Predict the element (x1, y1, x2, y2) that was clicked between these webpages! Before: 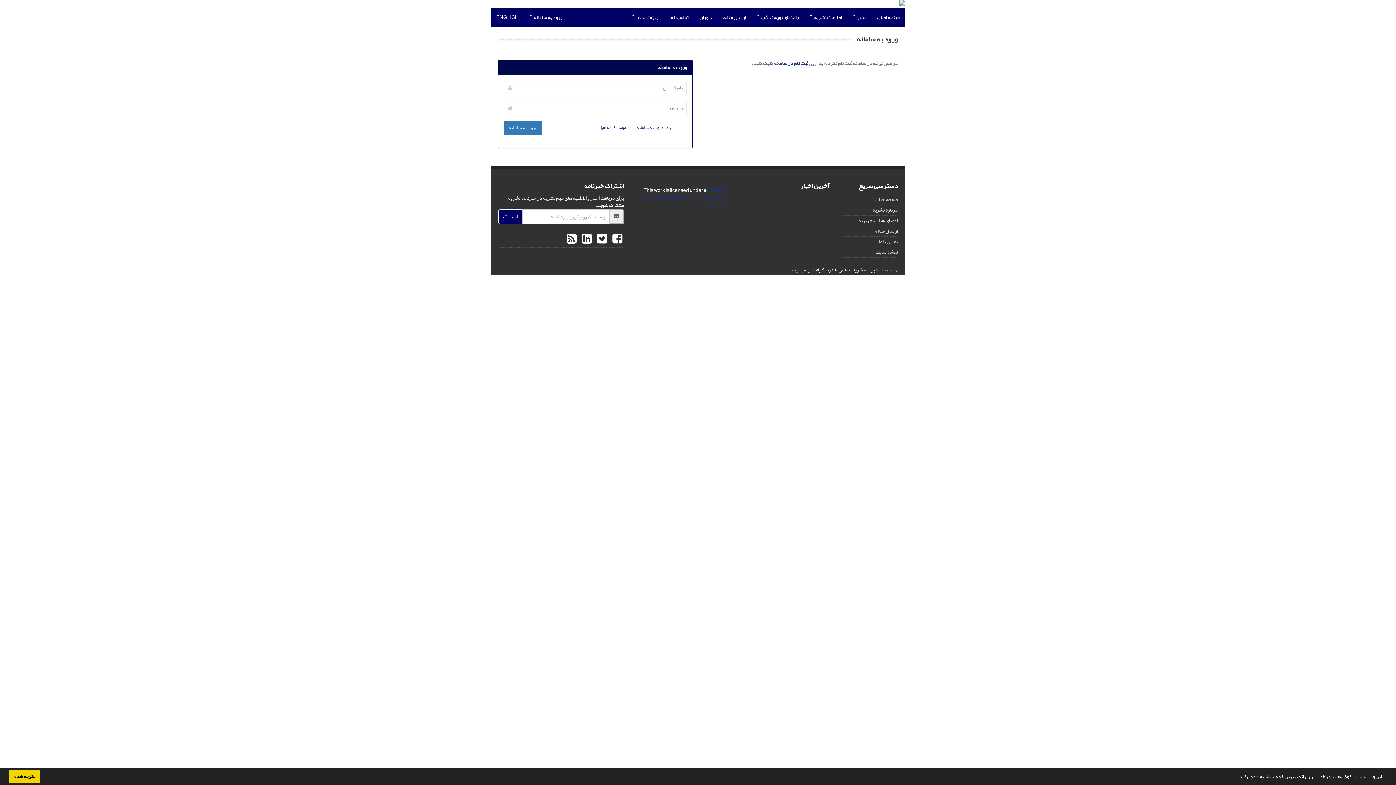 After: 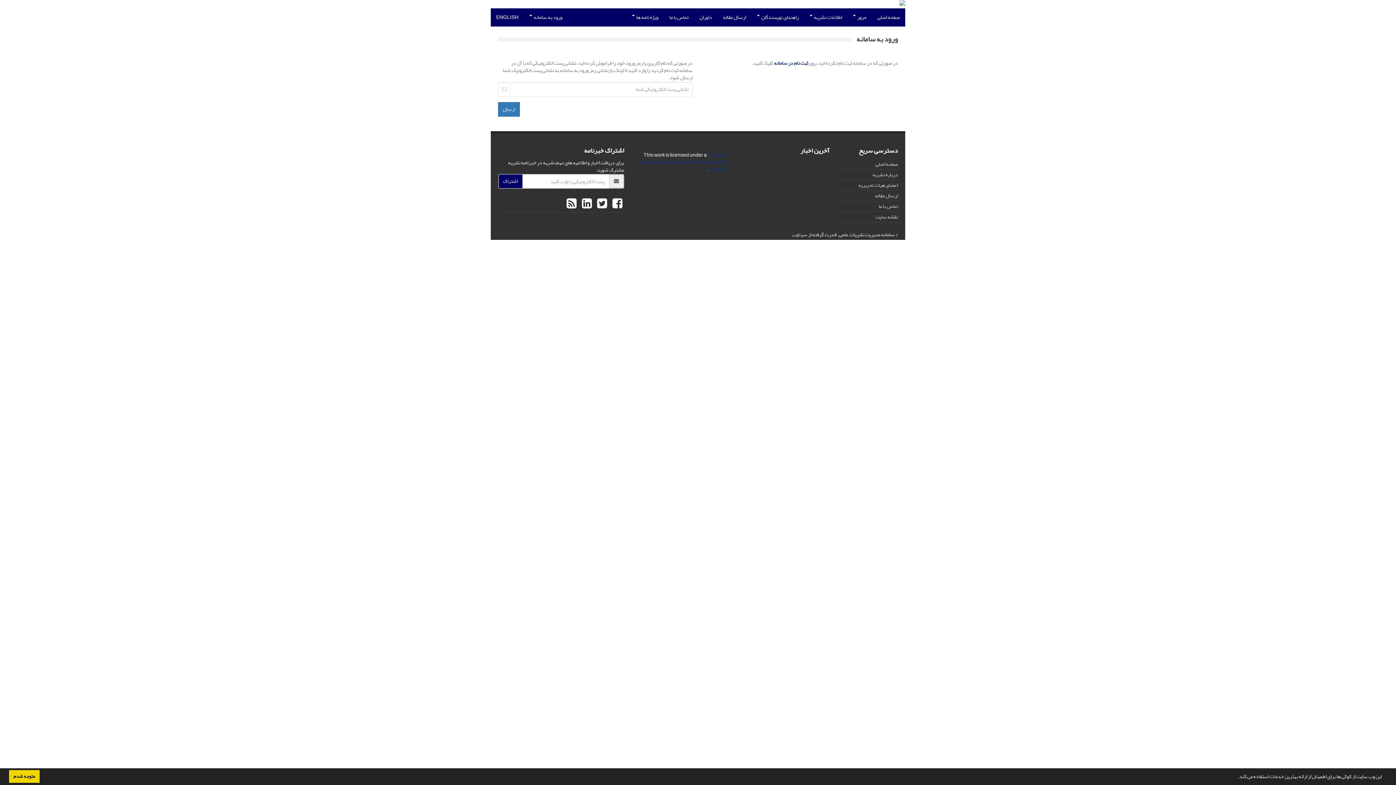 Action: label: رمز ورود به سامانه را فراموش کرده ام! bbox: (600, 124, 686, 130)